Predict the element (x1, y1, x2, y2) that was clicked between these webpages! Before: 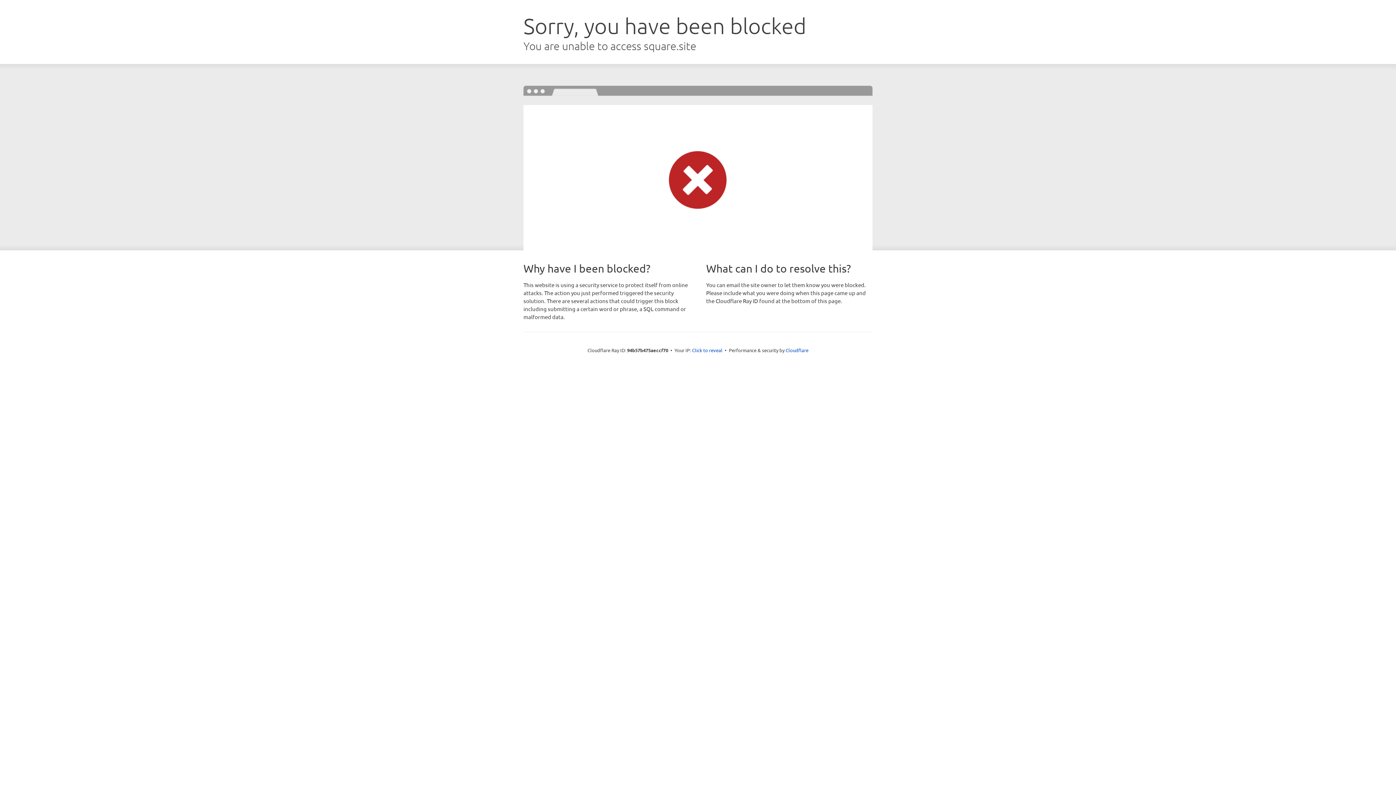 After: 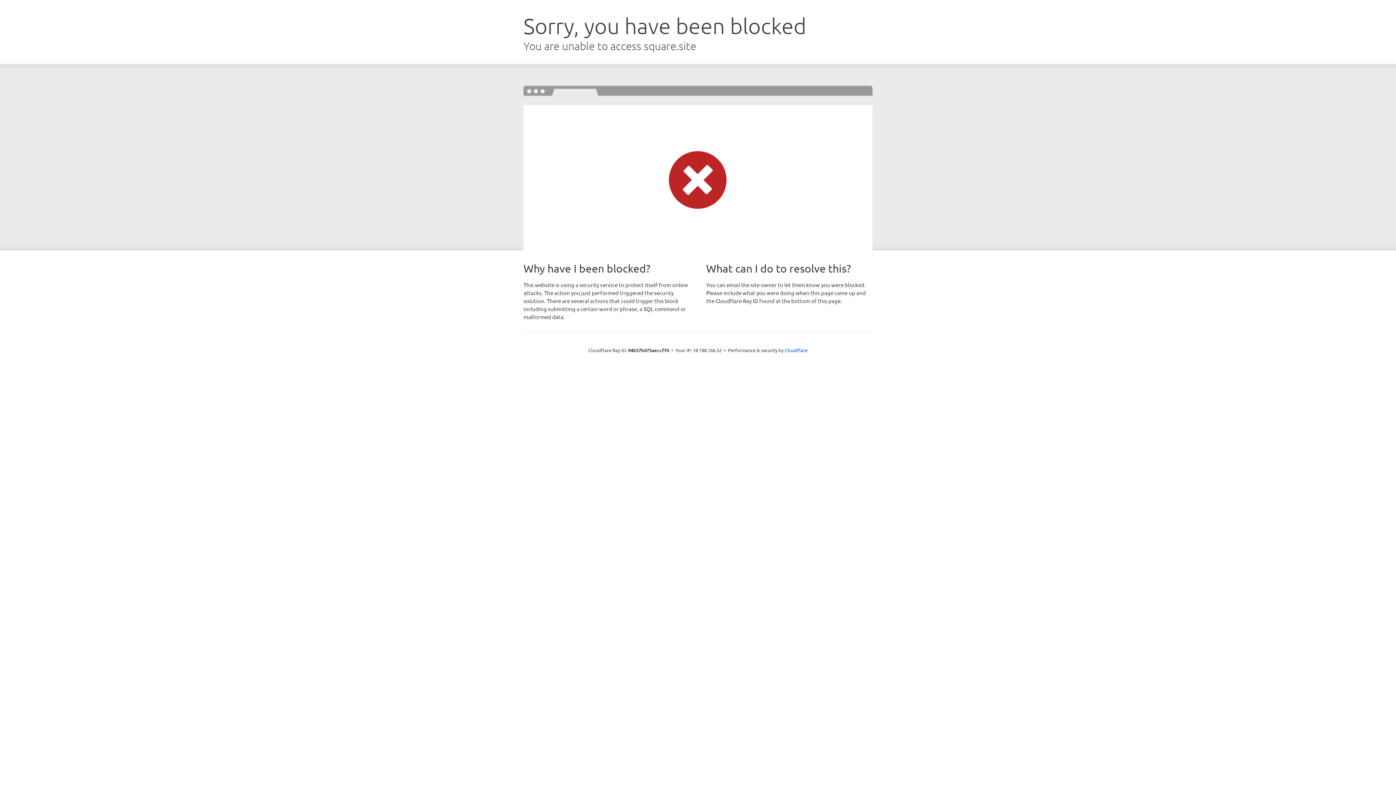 Action: bbox: (692, 346, 722, 353) label: Click to reveal